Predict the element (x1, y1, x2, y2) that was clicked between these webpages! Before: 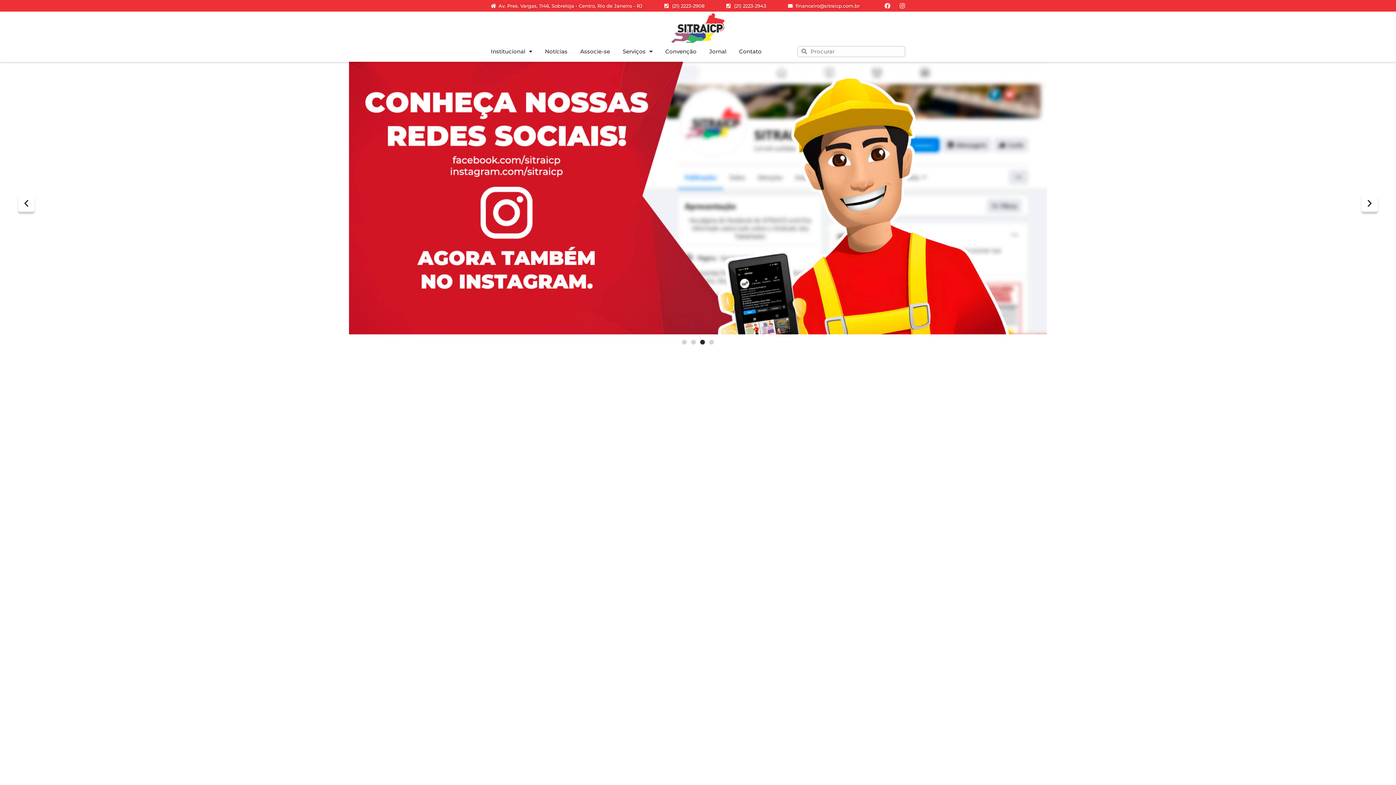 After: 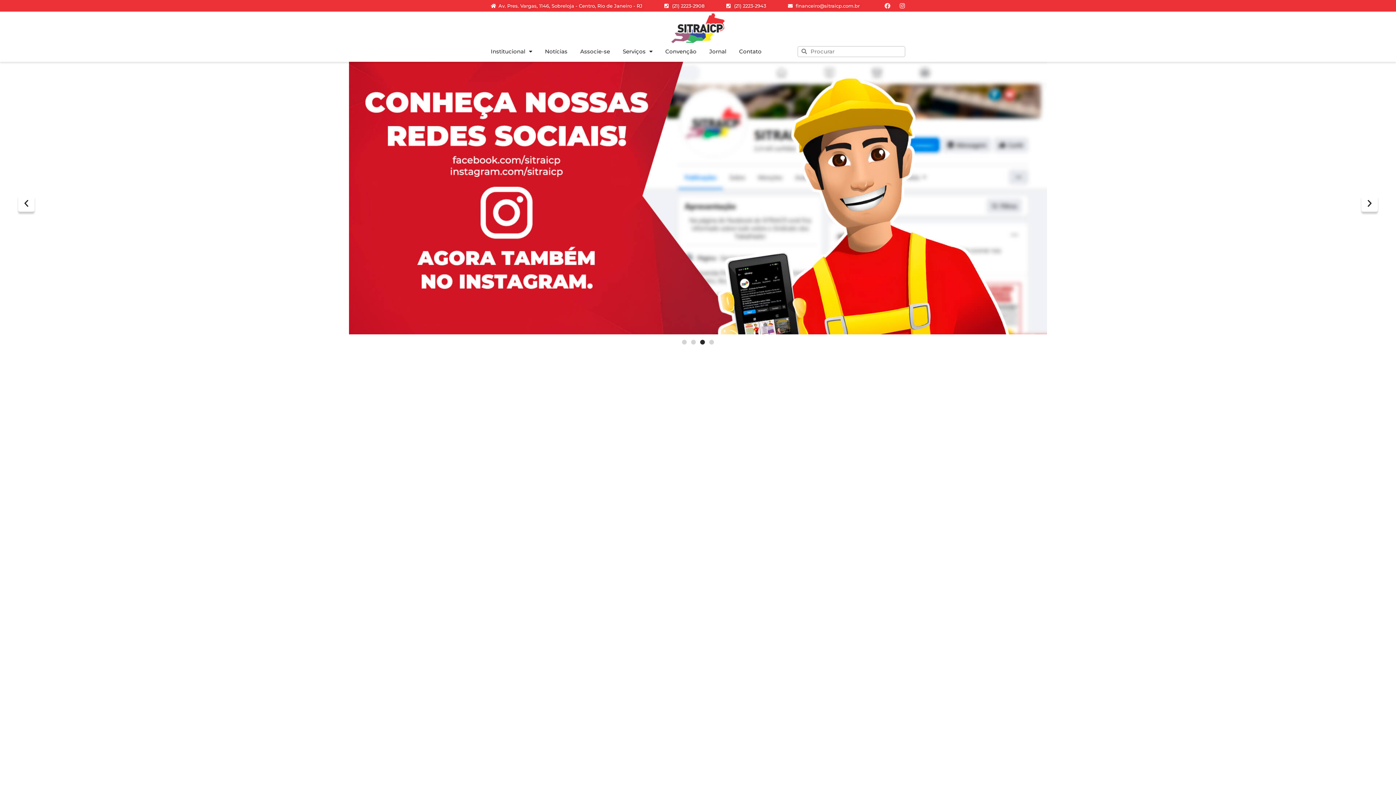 Action: label: Facebook bbox: (881, 0, 893, 11)